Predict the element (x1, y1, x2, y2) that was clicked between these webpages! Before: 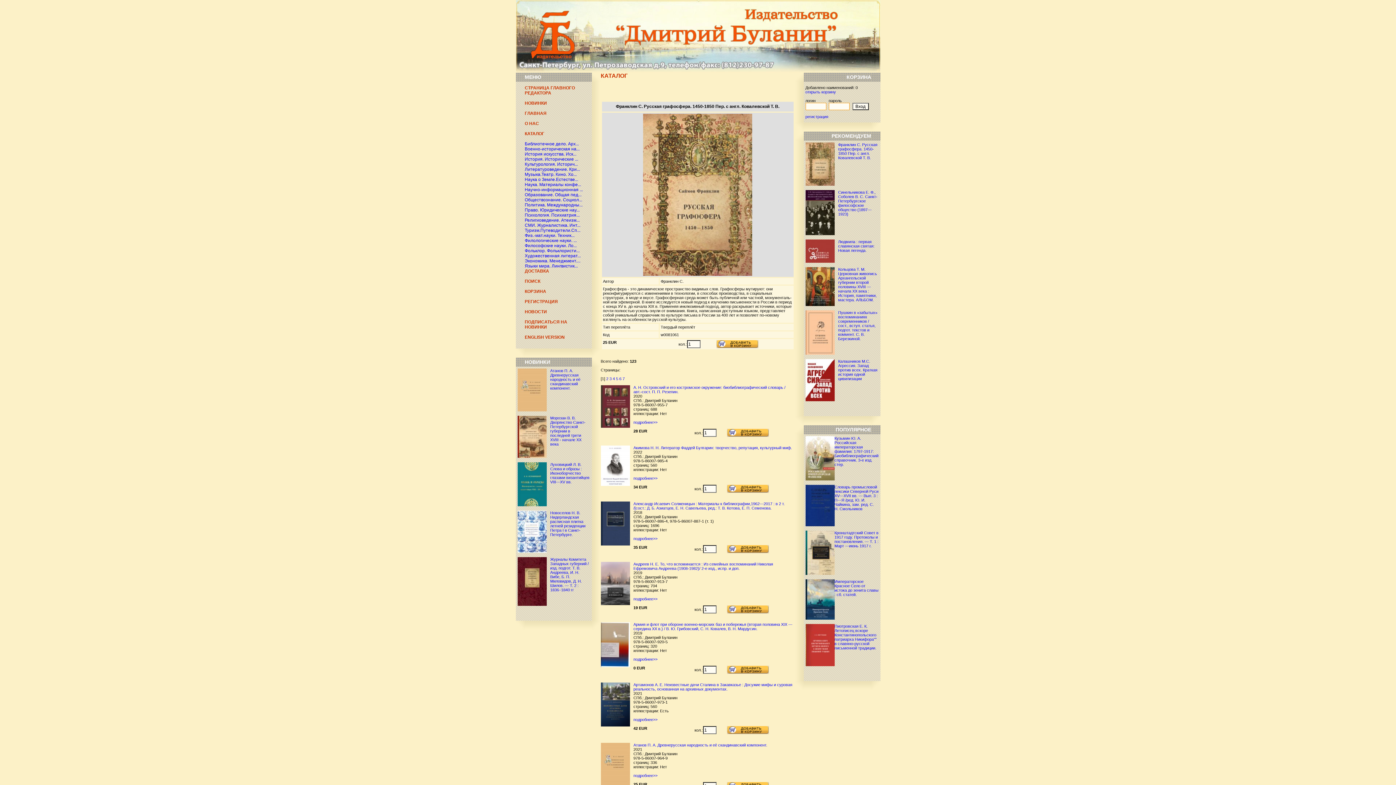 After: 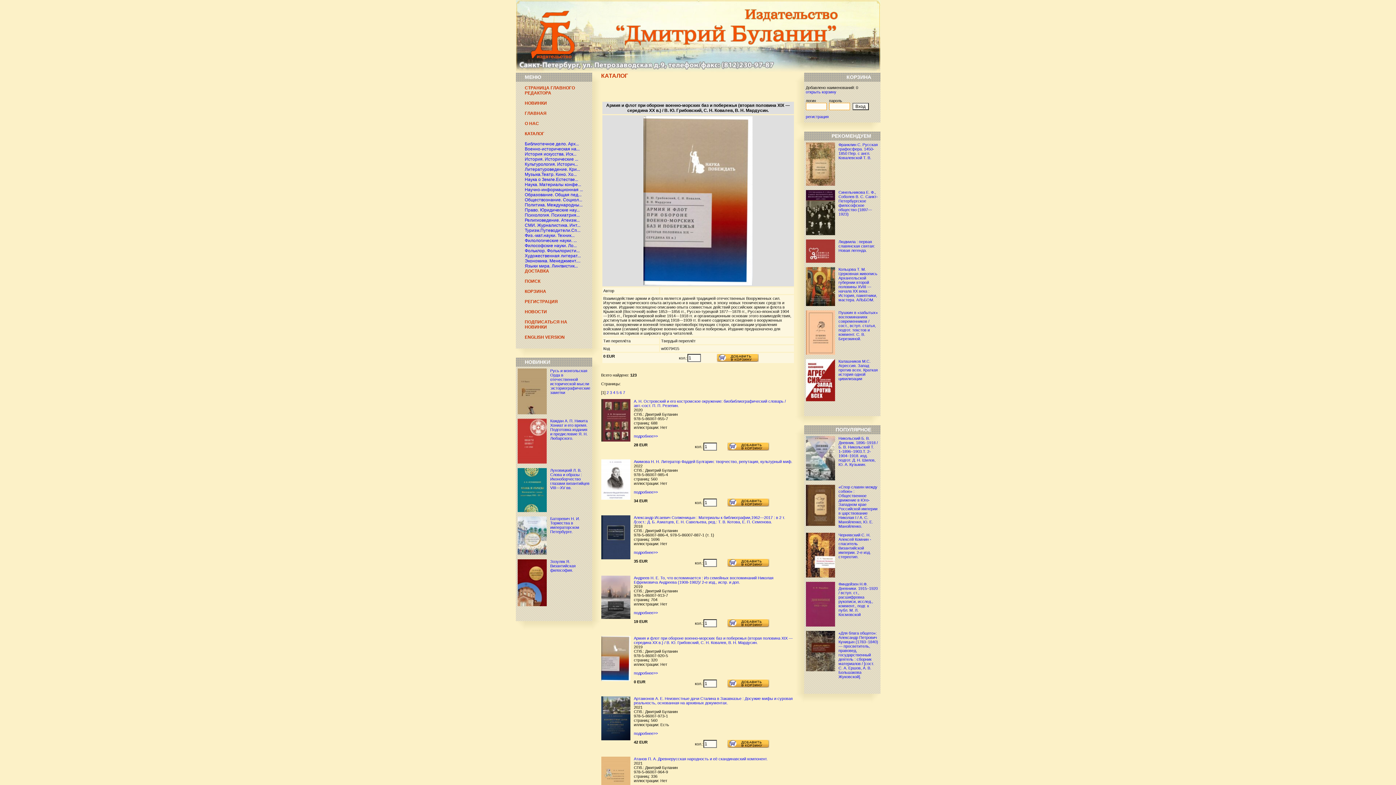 Action: bbox: (633, 657, 657, 661) label: подробнее>>